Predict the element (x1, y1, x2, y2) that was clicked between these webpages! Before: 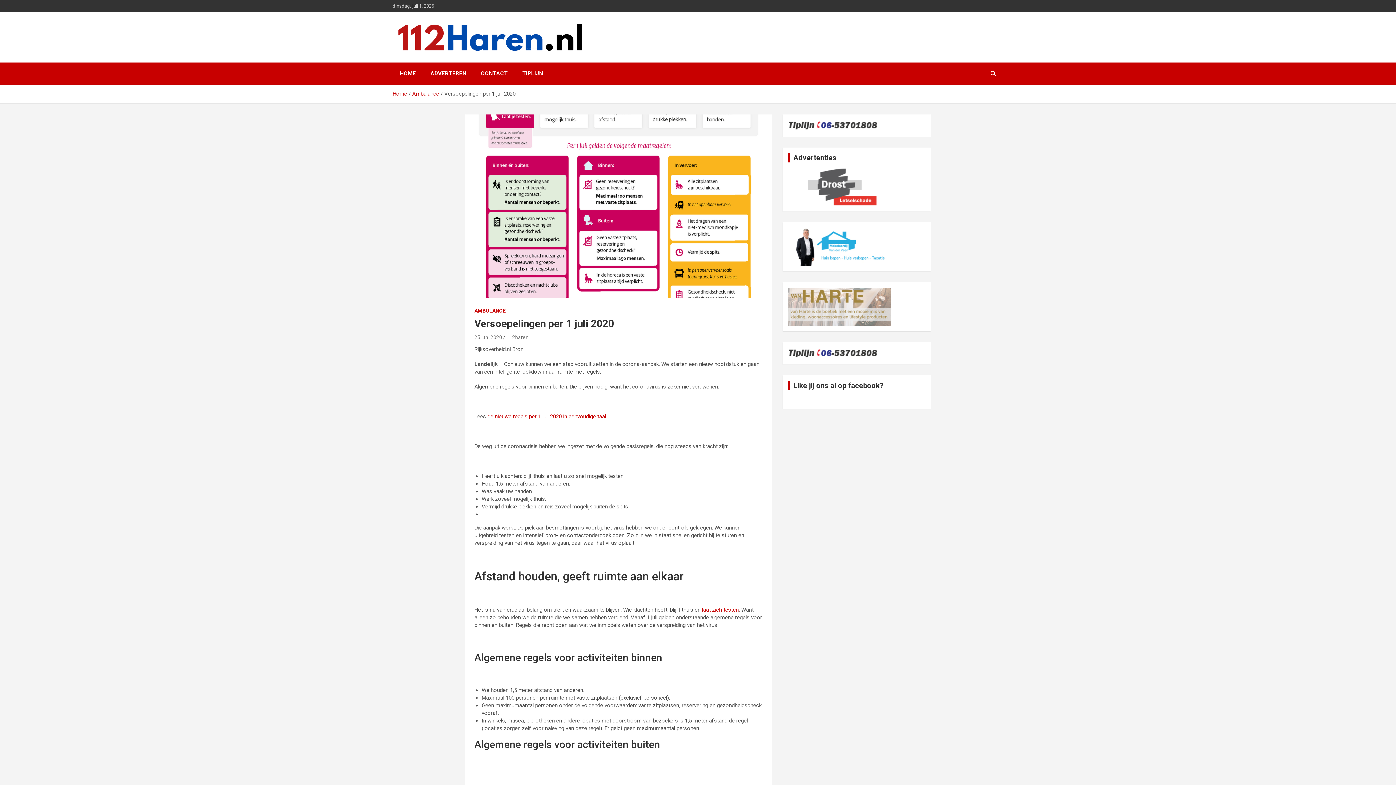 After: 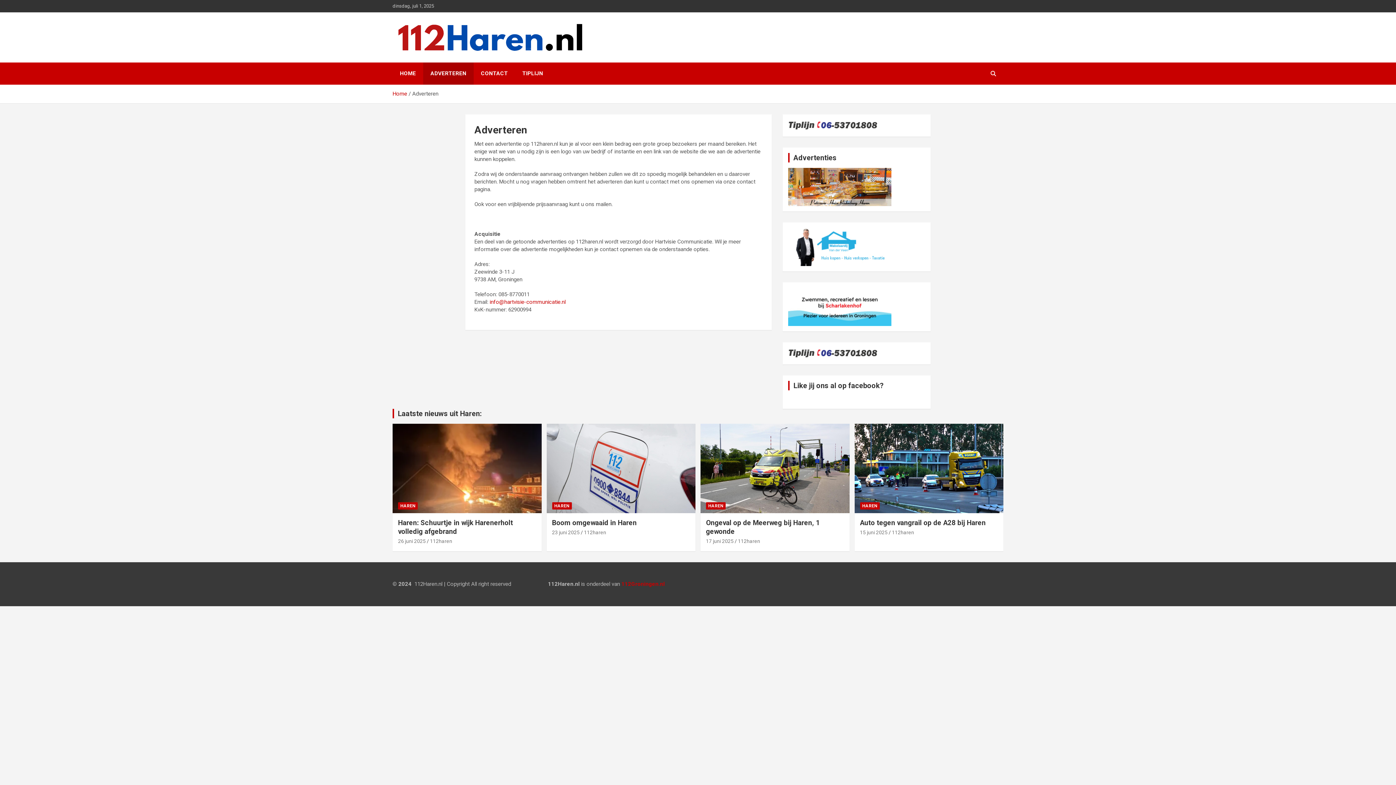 Action: label: ADVERTEREN bbox: (423, 62, 473, 84)